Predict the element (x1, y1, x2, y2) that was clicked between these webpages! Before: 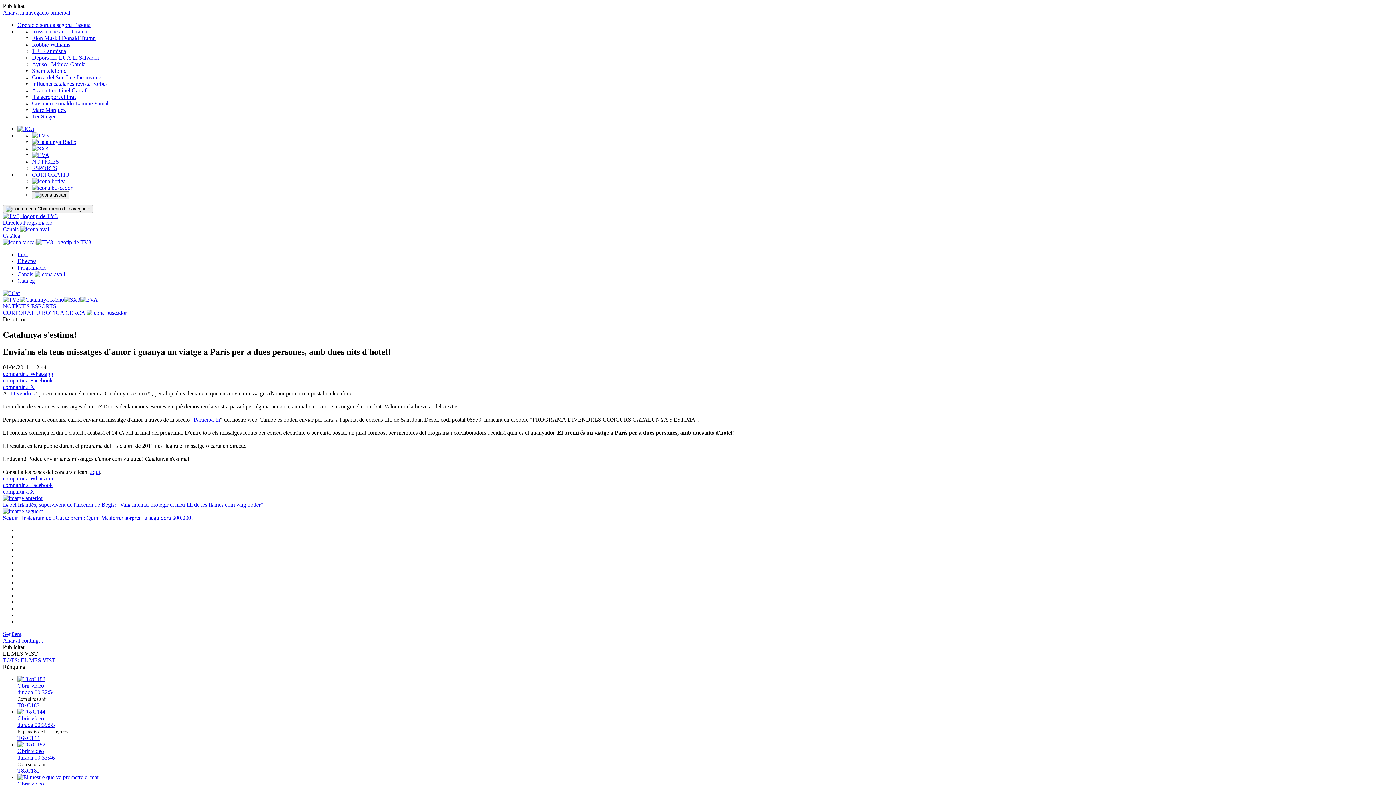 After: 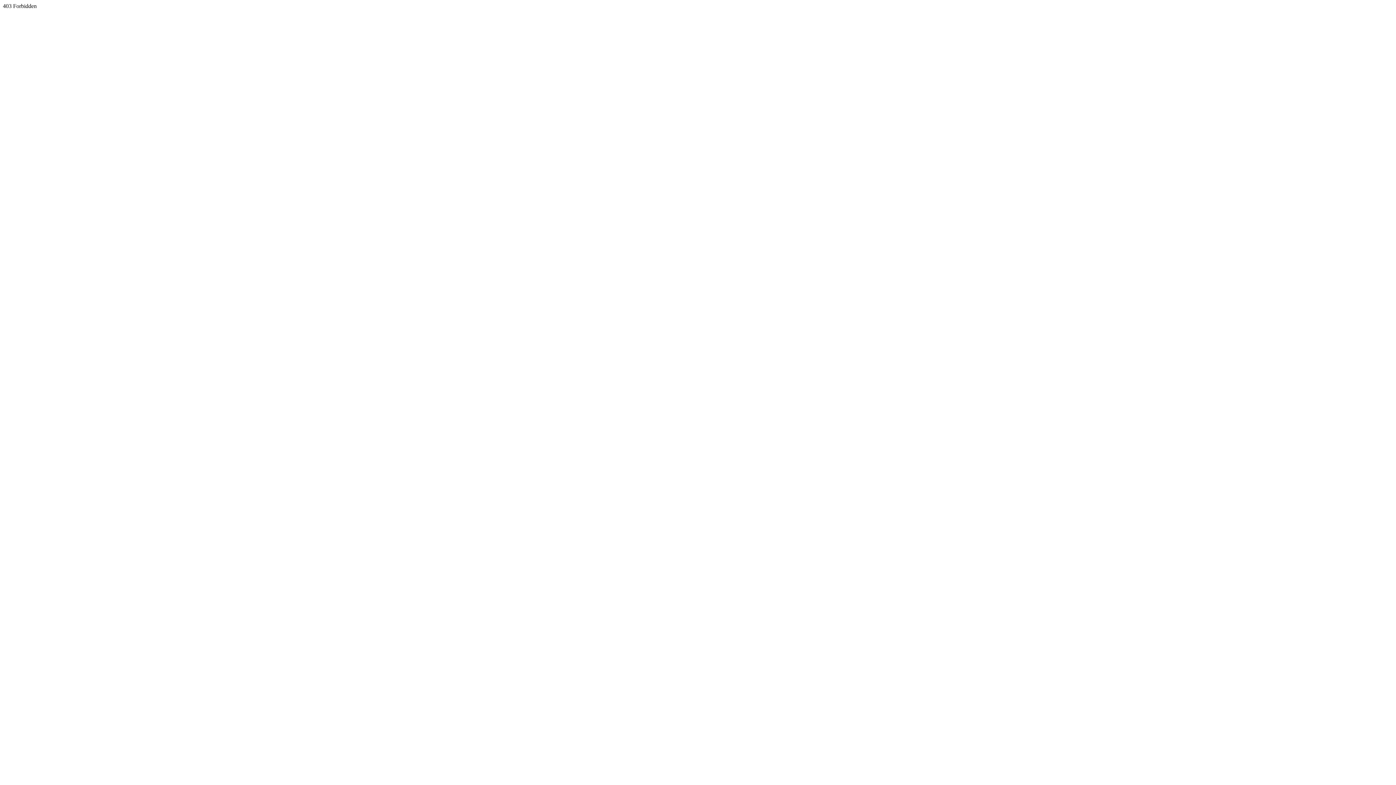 Action: bbox: (41, 309, 65, 316) label: BOTIGA 